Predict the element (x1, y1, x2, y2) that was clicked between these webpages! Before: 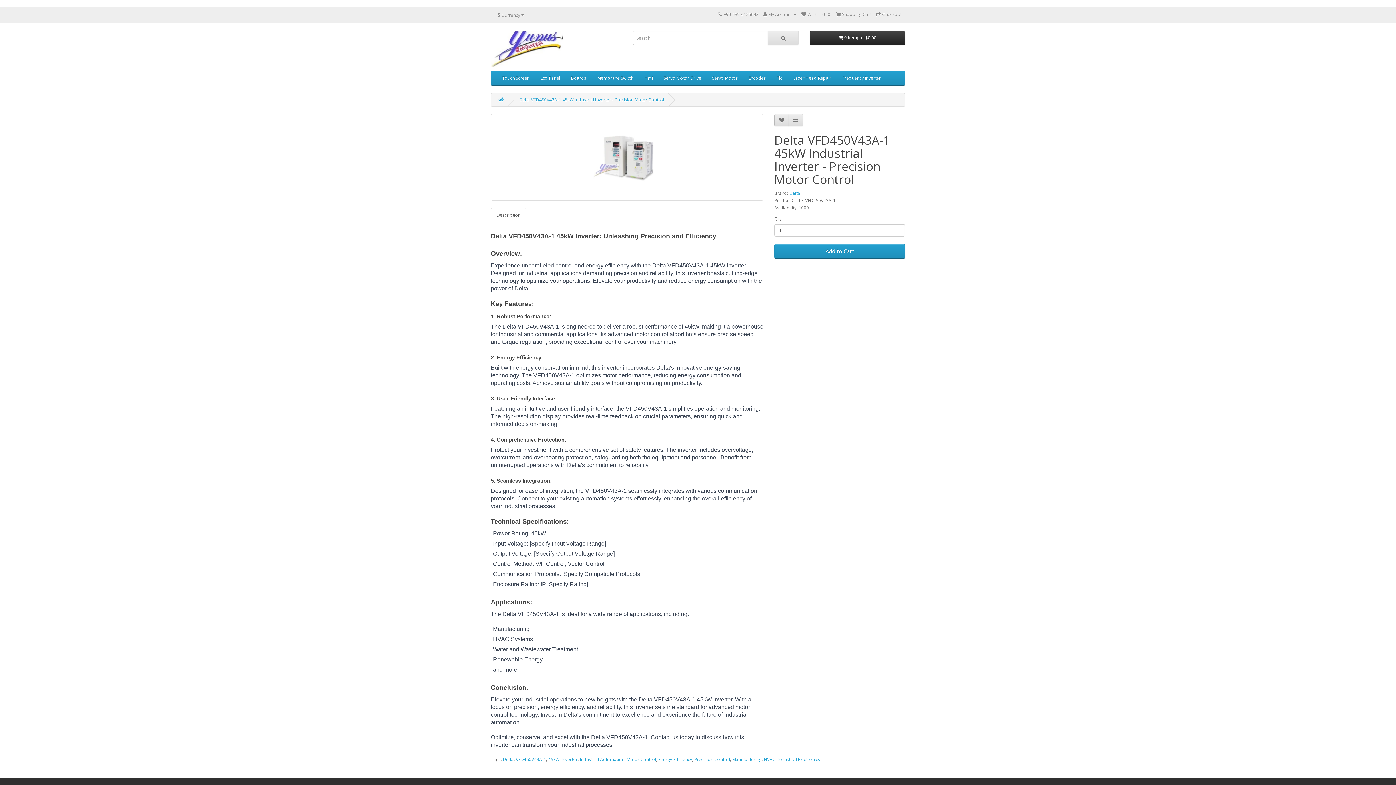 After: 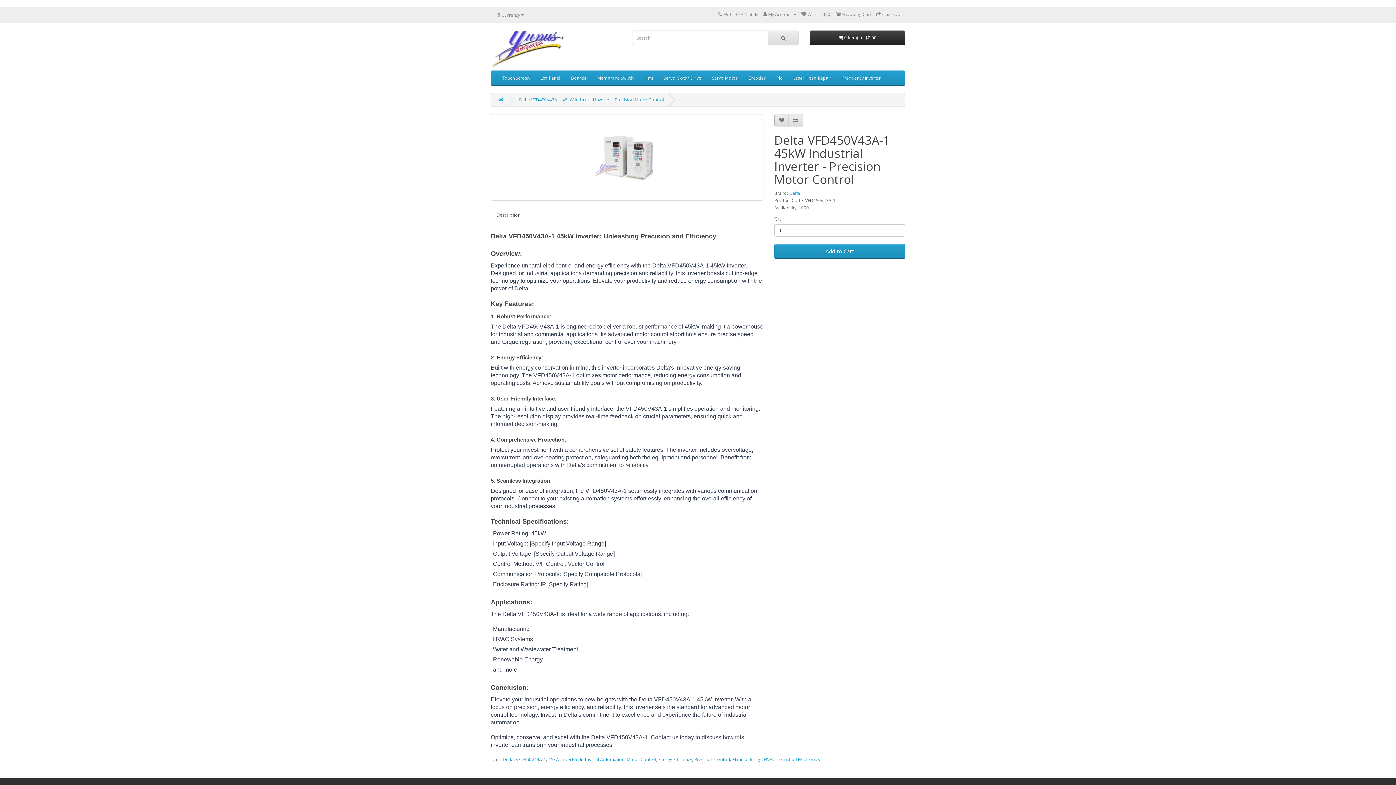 Action: label: Delta VFD450V43A-1 45kW Industrial Inverter - Precision Motor Control bbox: (519, 96, 664, 102)